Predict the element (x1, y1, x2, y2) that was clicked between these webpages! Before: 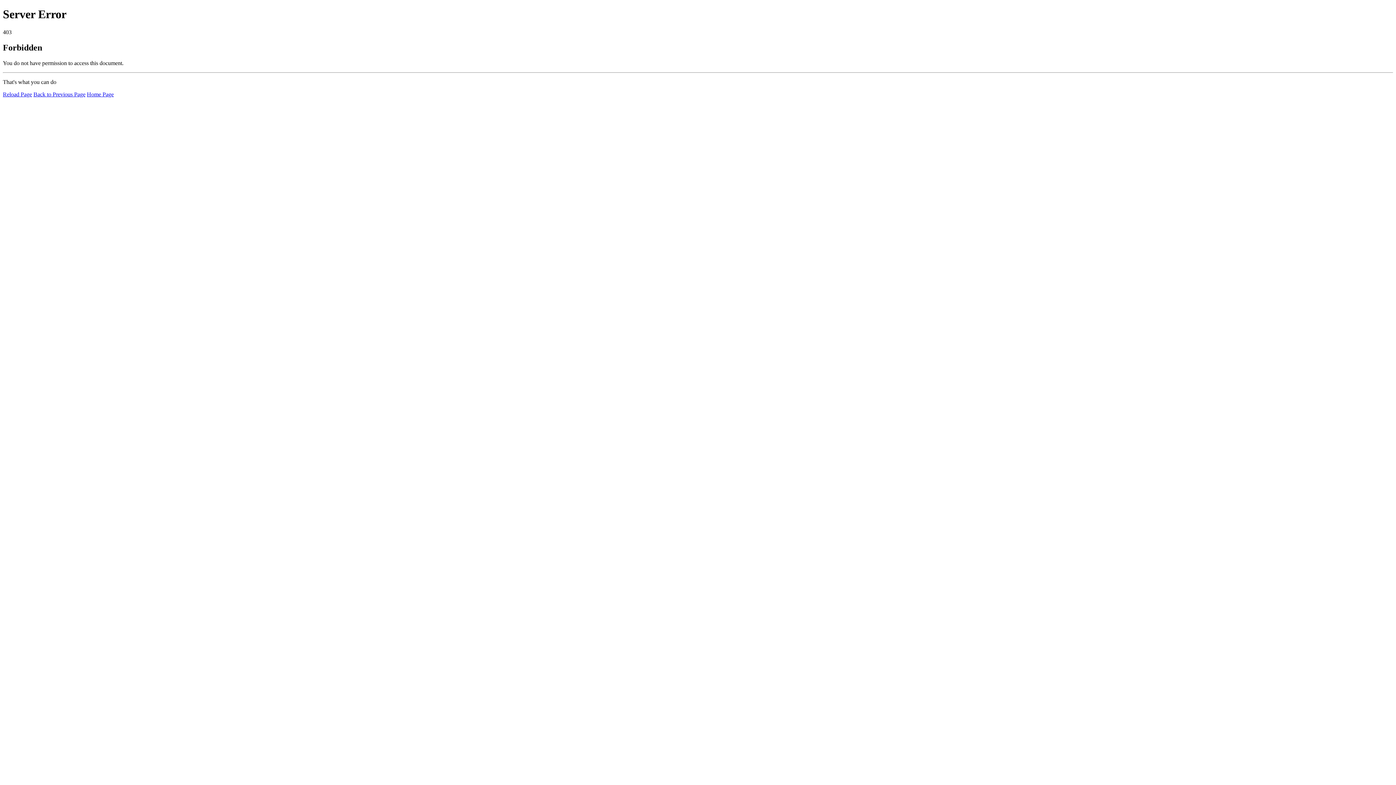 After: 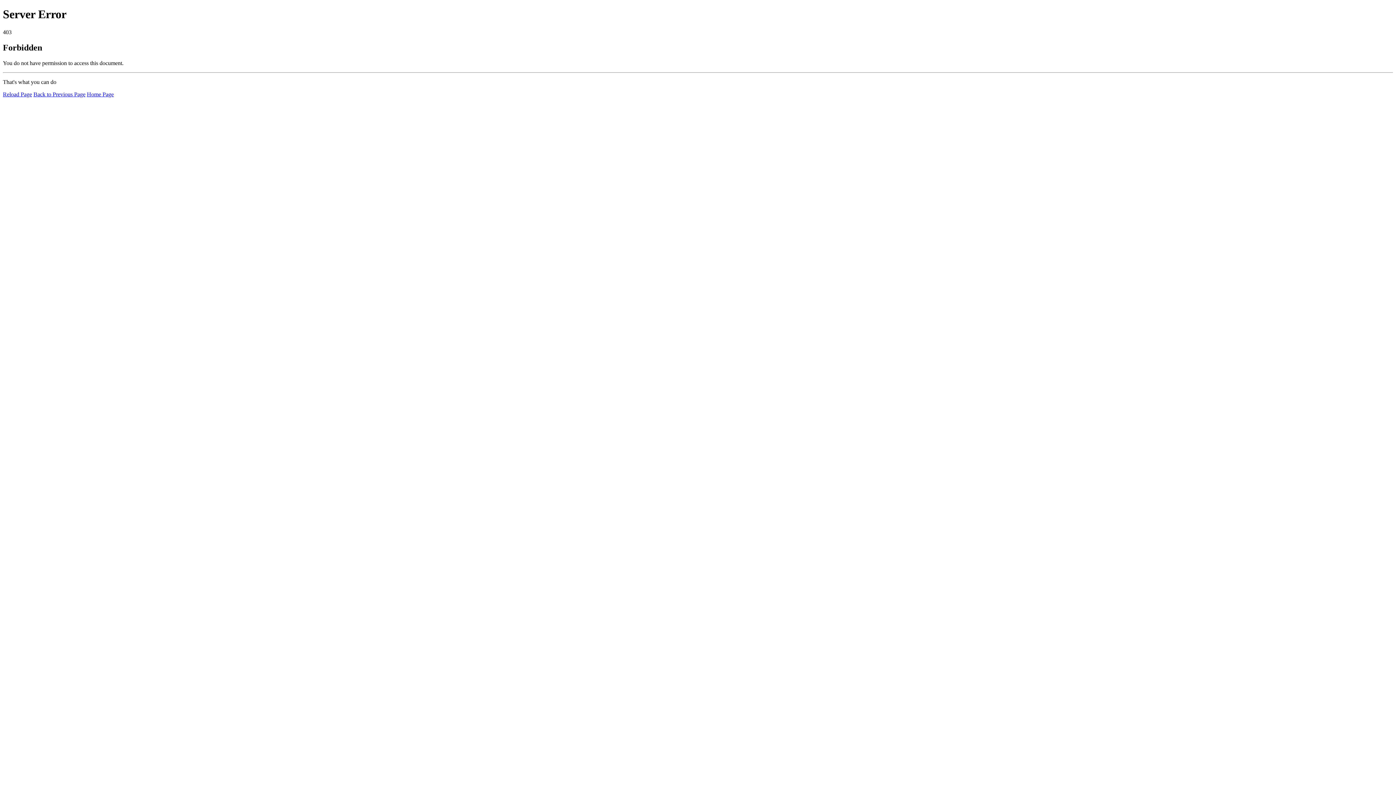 Action: bbox: (2, 91, 32, 97) label: Reload Page